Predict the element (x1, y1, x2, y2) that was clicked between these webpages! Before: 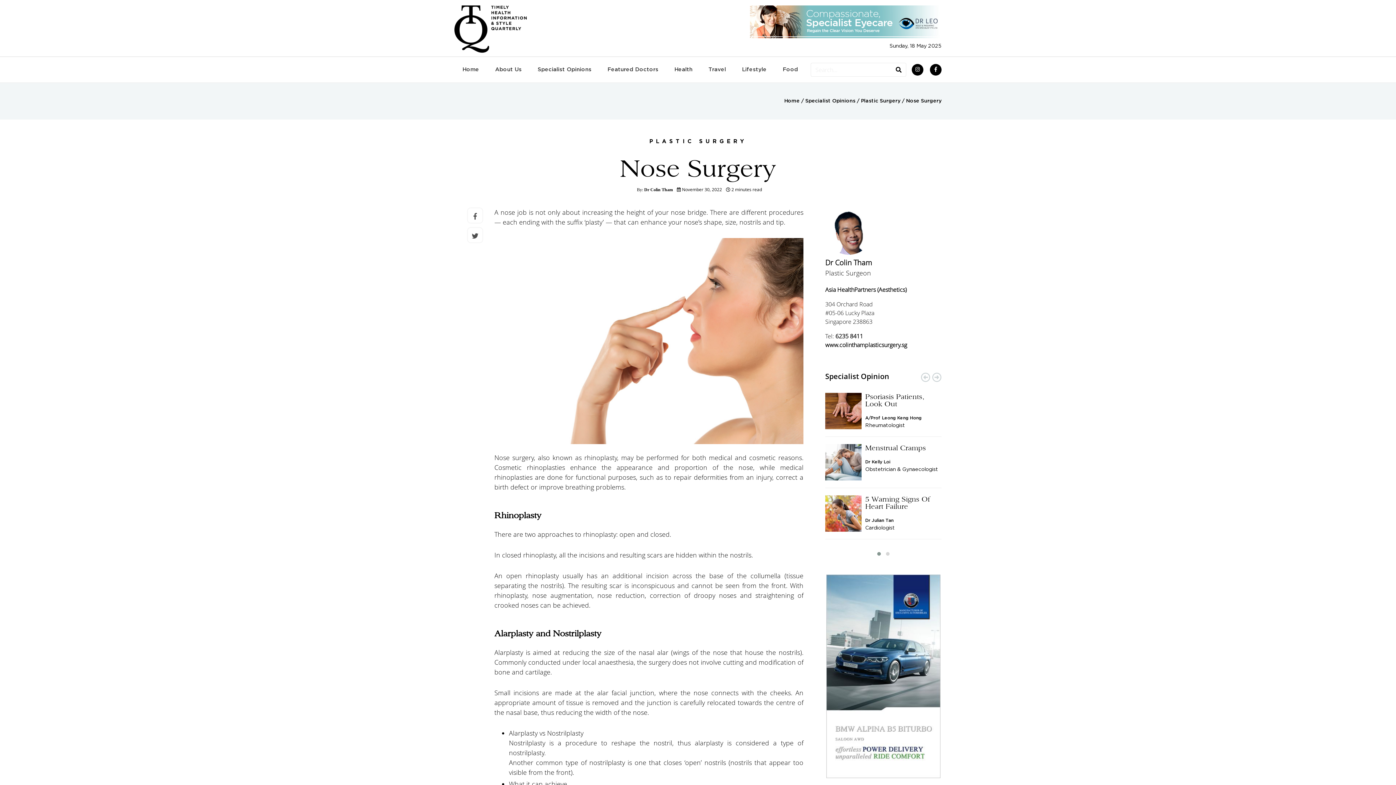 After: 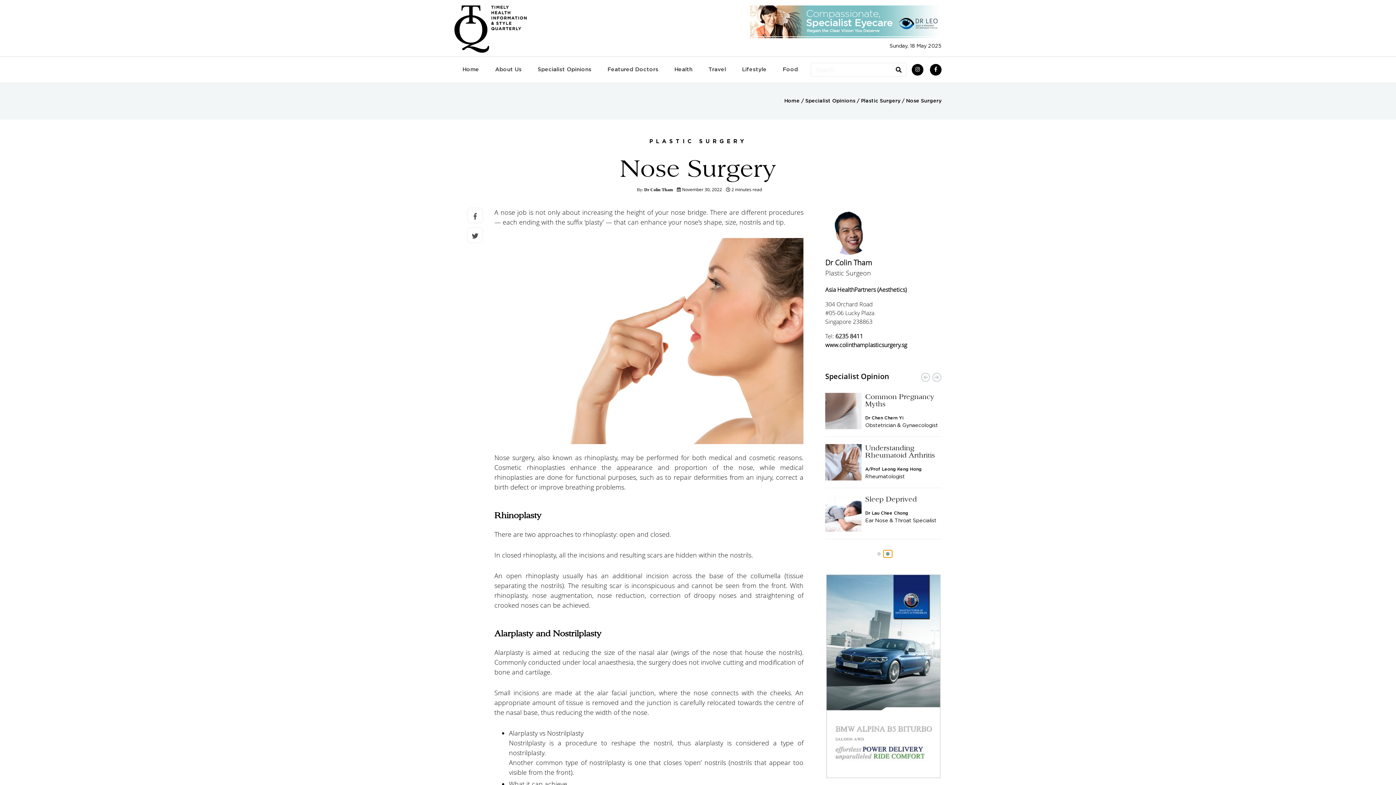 Action: bbox: (883, 550, 892, 557)